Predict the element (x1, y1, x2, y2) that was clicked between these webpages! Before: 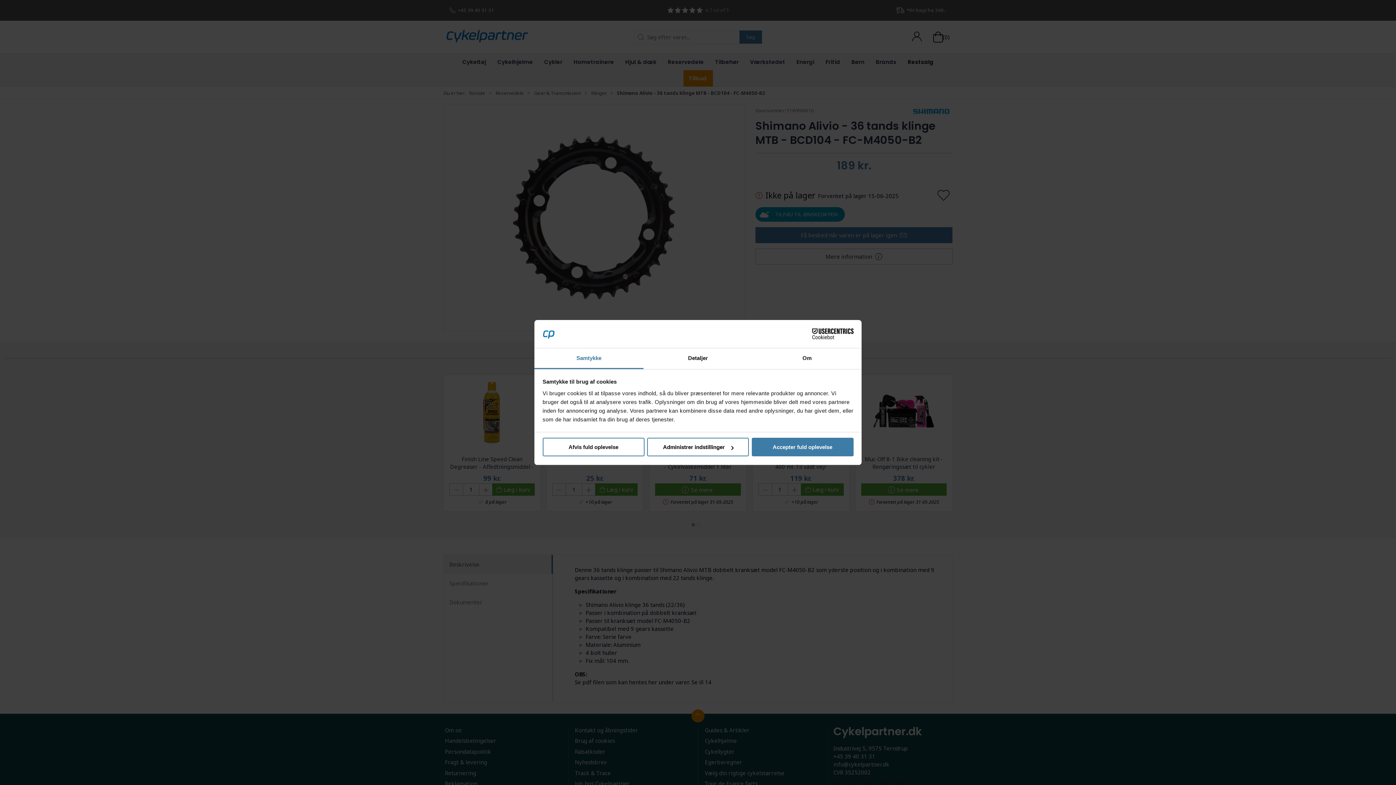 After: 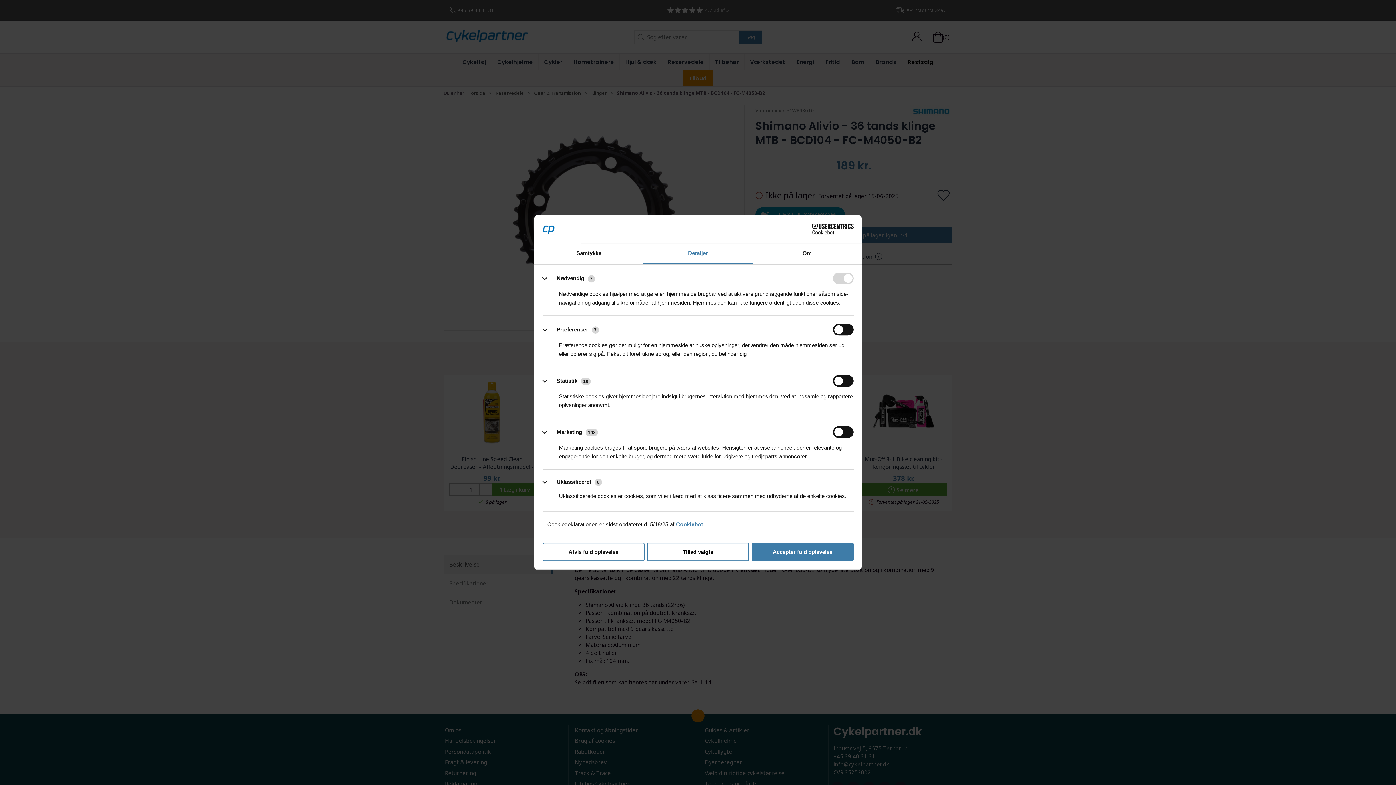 Action: bbox: (643, 348, 752, 369) label: Detaljer